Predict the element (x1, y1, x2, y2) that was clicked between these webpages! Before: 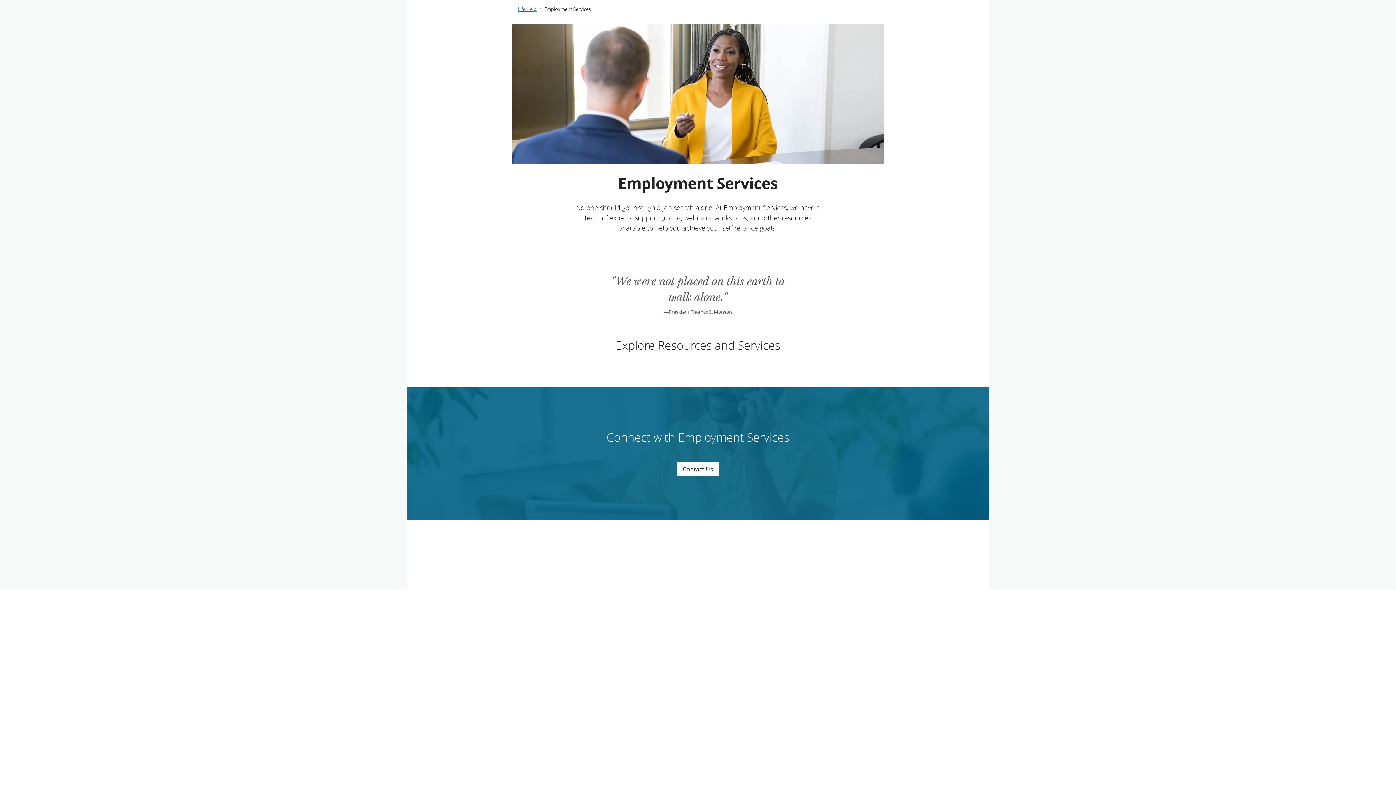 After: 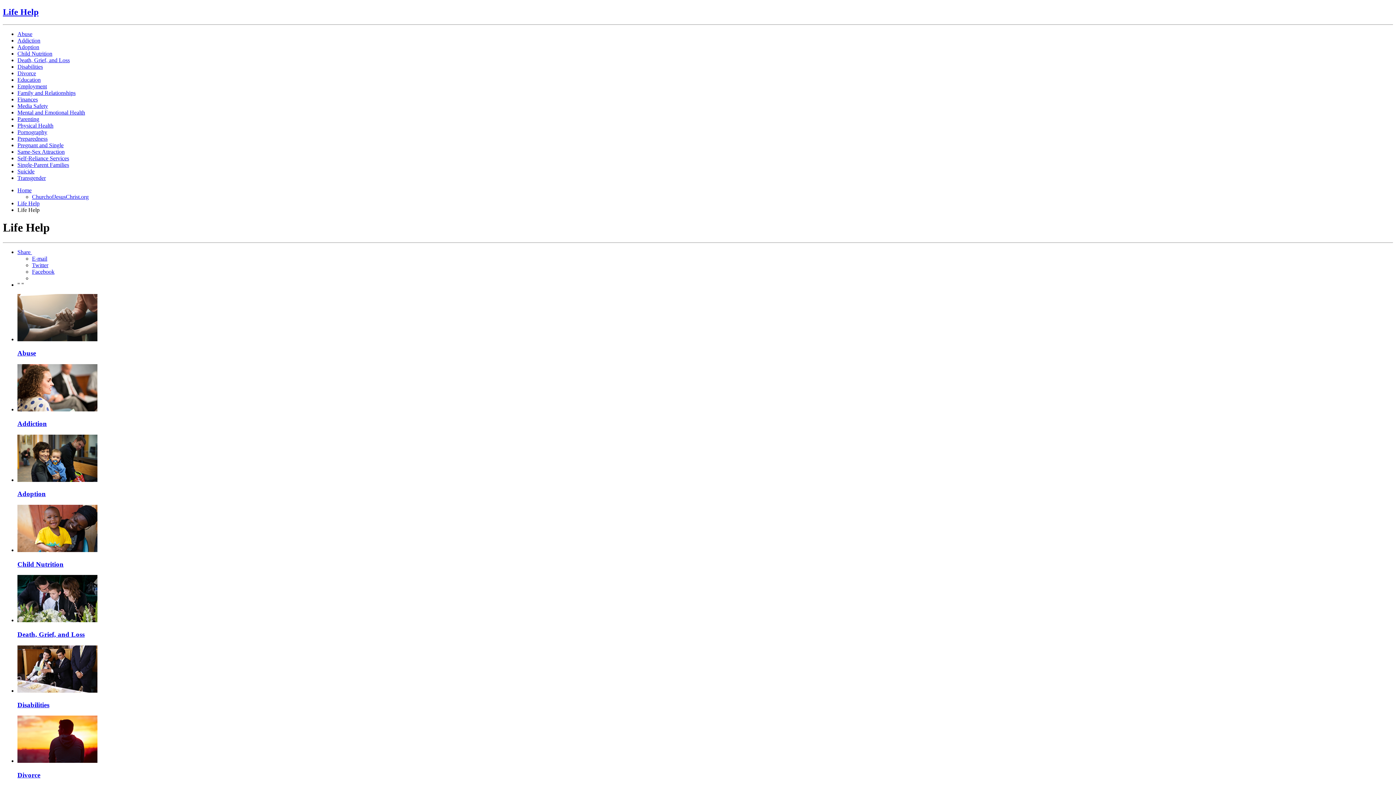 Action: label: Life Help bbox: (517, 5, 536, 12)